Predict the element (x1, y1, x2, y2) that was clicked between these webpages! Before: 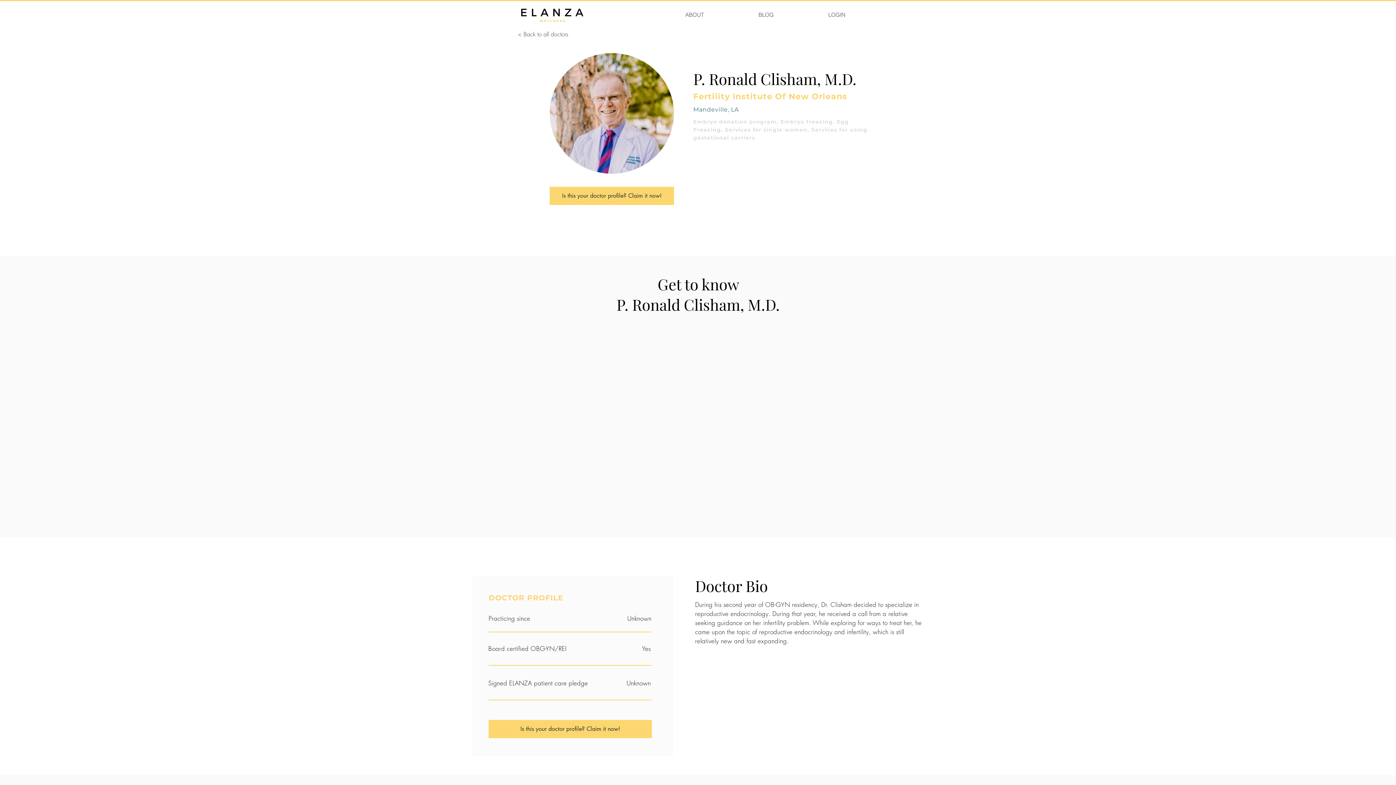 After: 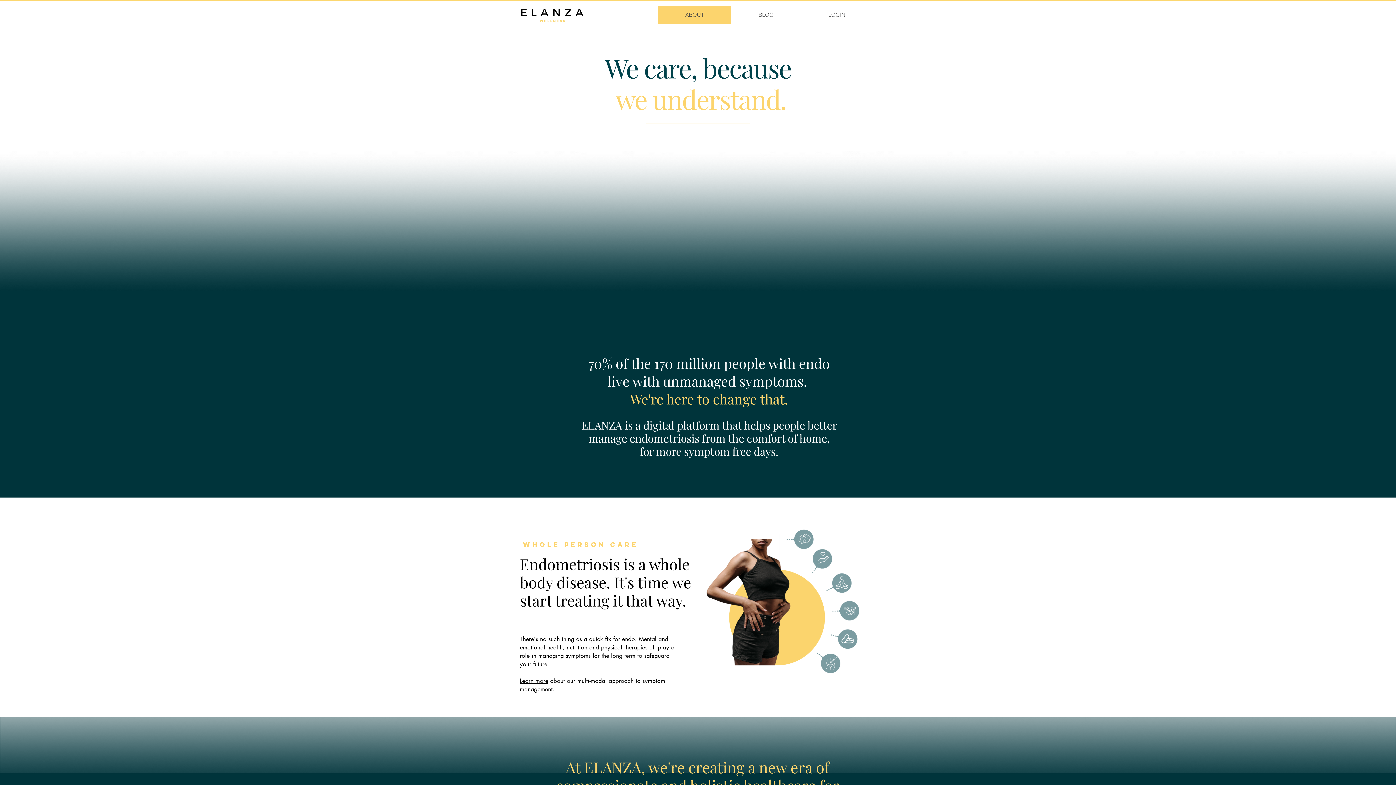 Action: label: ABOUT bbox: (658, 5, 731, 24)